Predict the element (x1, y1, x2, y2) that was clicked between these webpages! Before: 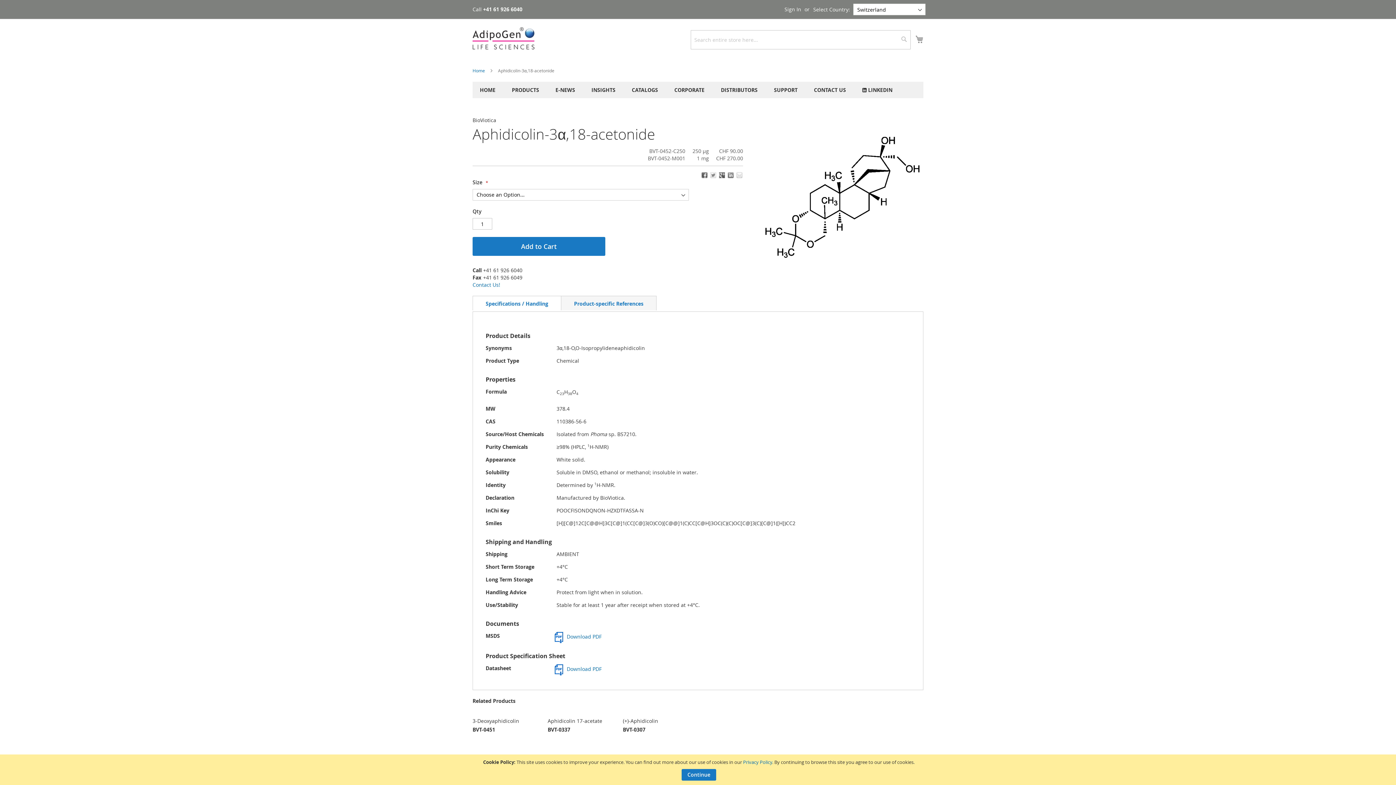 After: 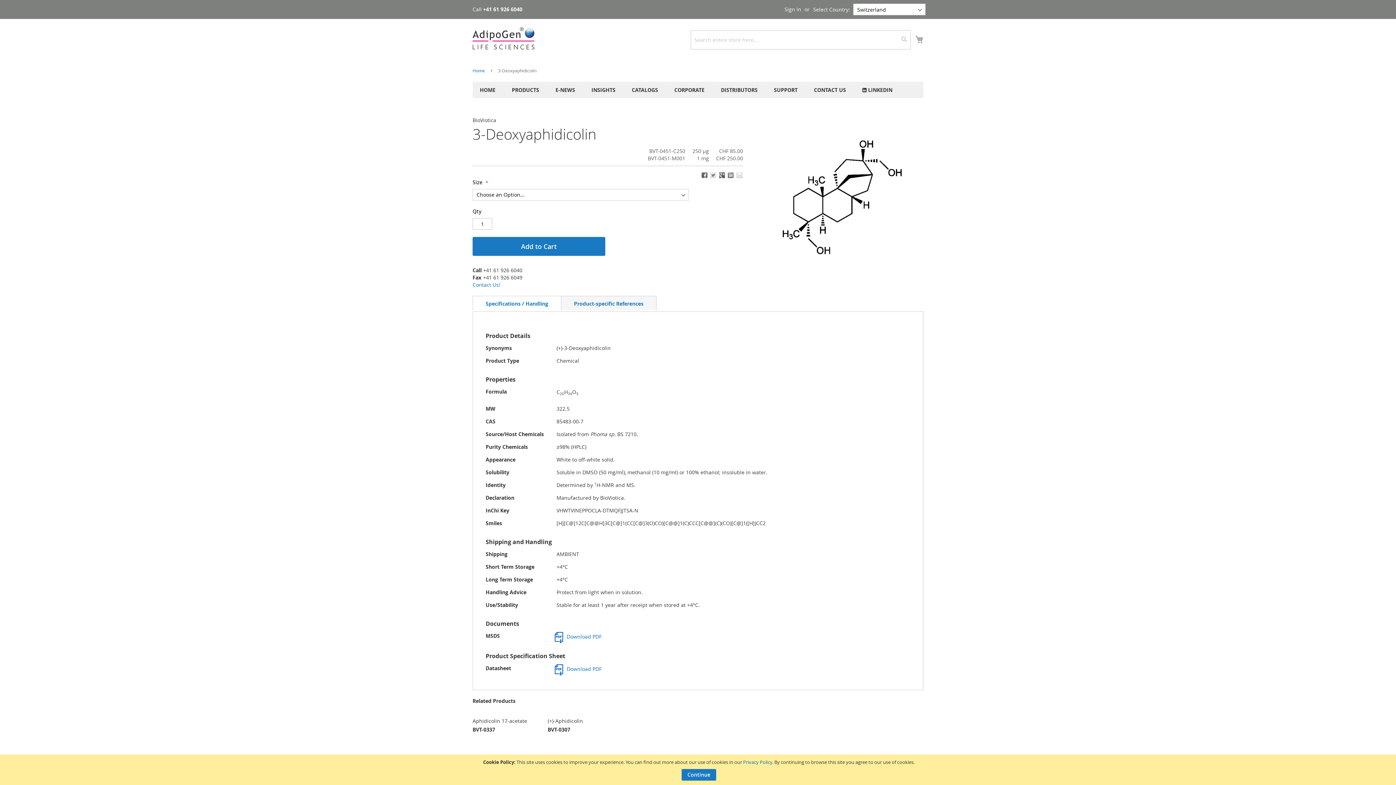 Action: label: 3-Deoxyaphidicolin bbox: (472, 717, 519, 724)